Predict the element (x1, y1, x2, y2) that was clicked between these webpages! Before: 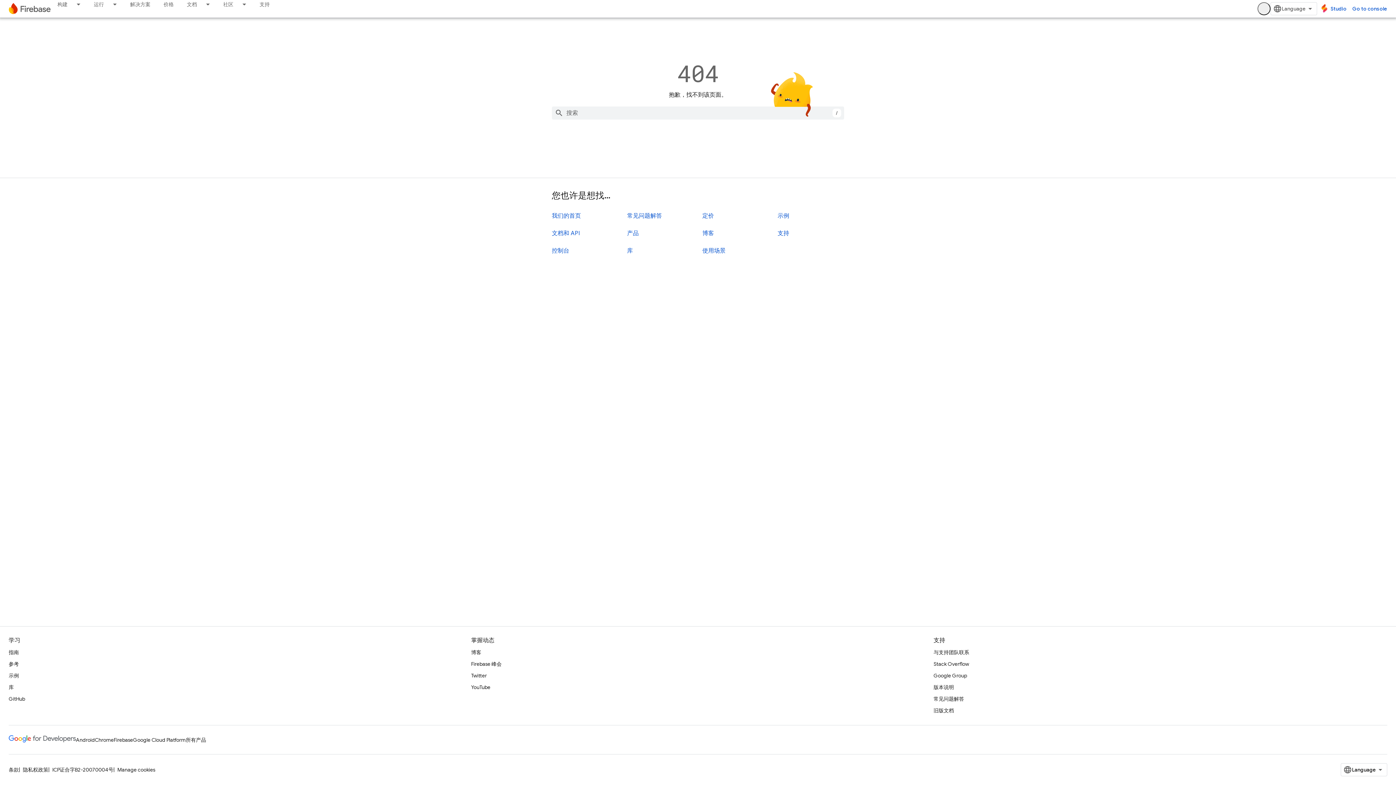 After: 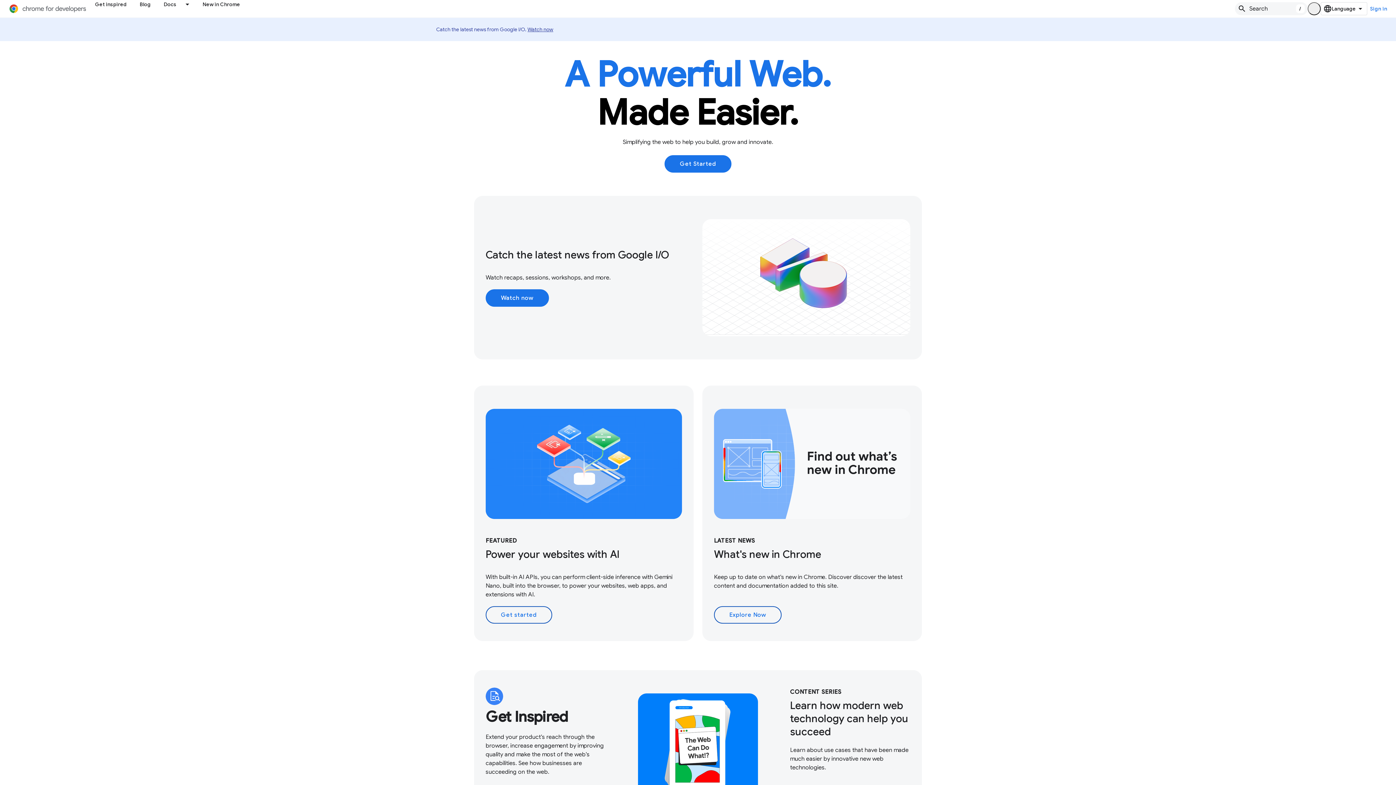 Action: label: Chrome bbox: (94, 734, 113, 746)